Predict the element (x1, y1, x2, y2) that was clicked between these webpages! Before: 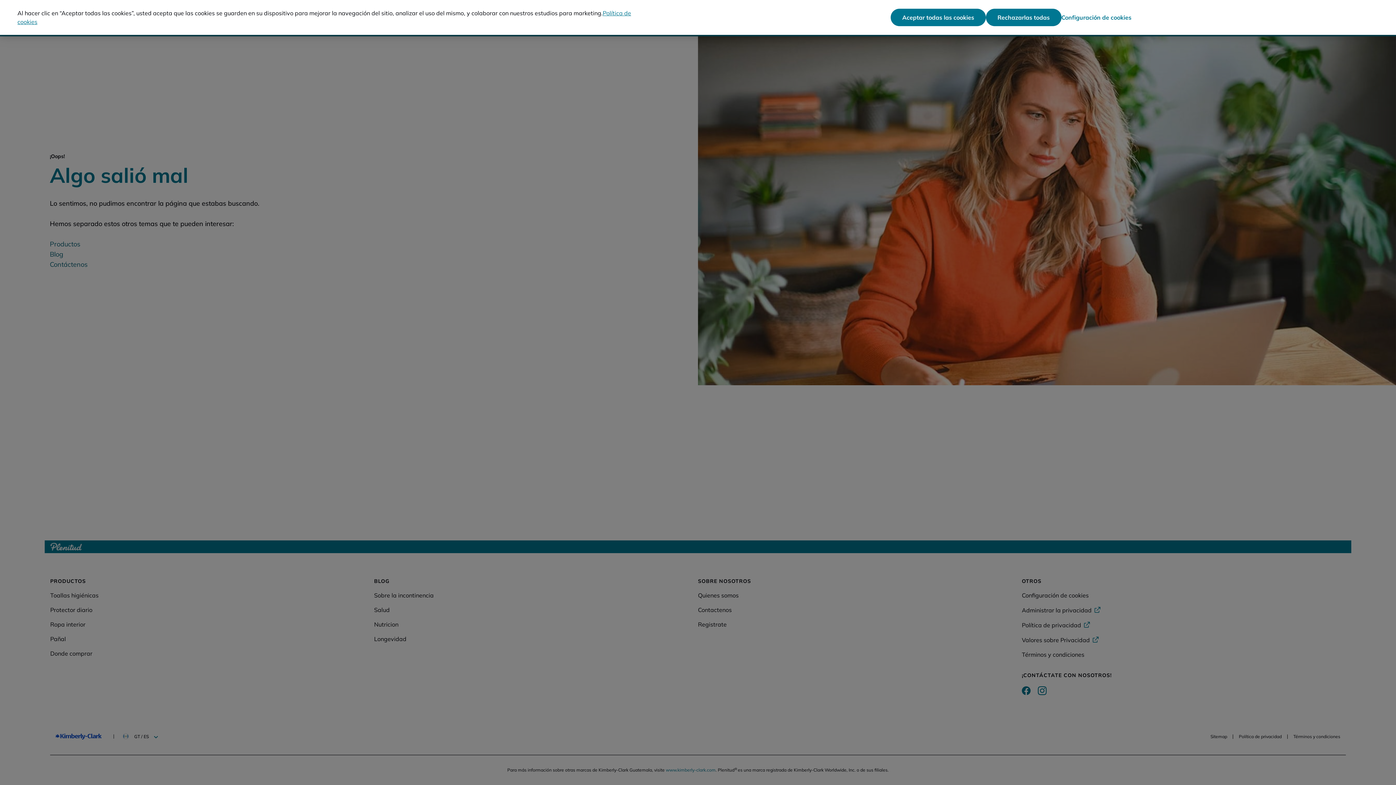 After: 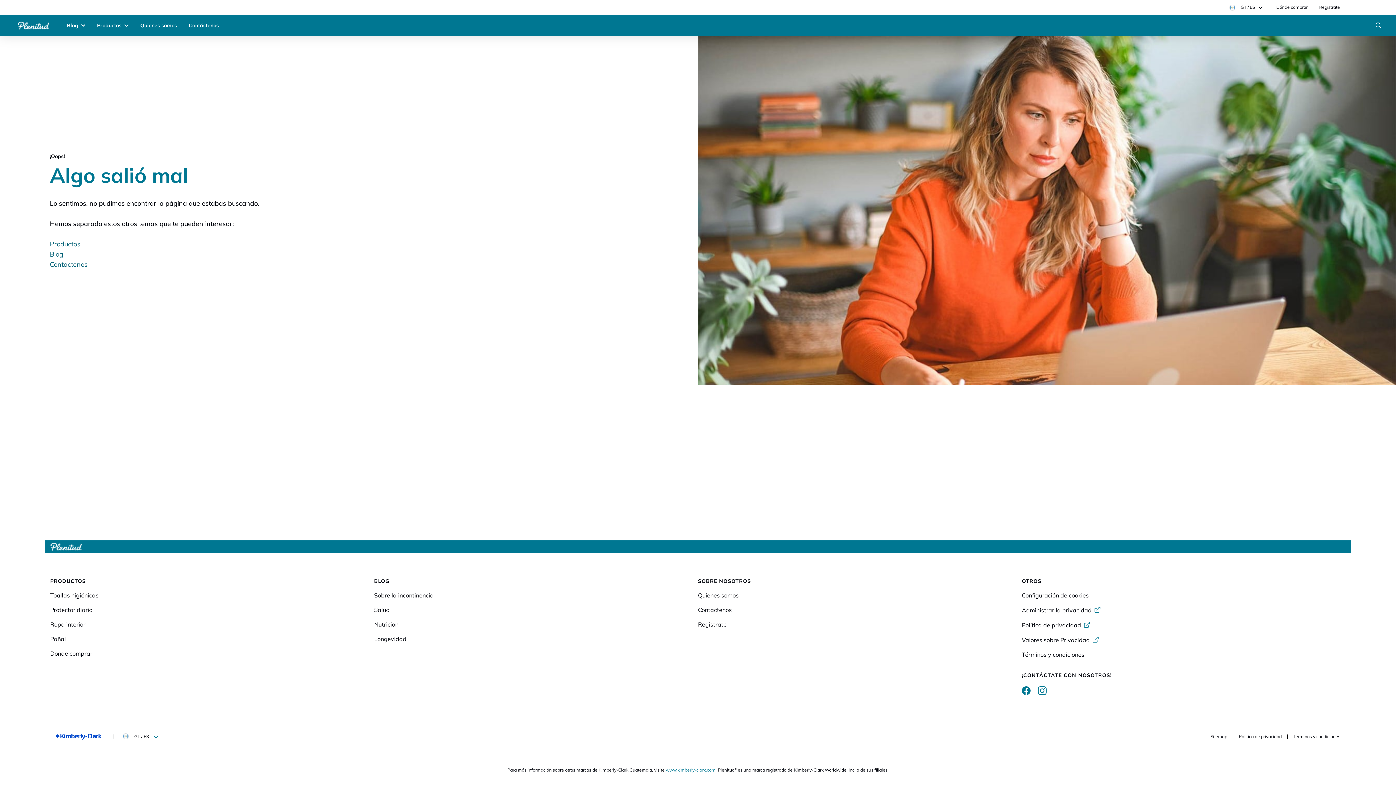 Action: bbox: (890, 8, 986, 26) label: Aceptar todas las cookies